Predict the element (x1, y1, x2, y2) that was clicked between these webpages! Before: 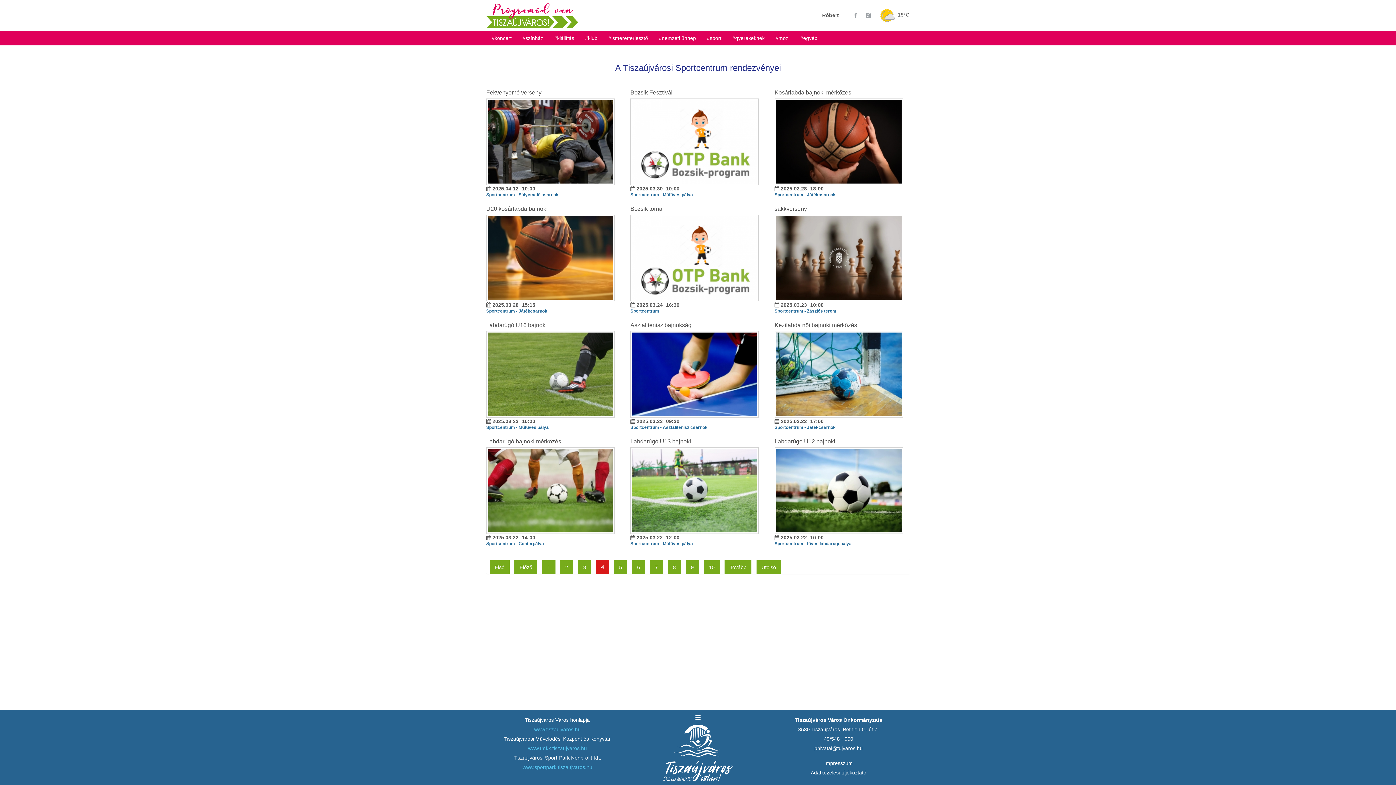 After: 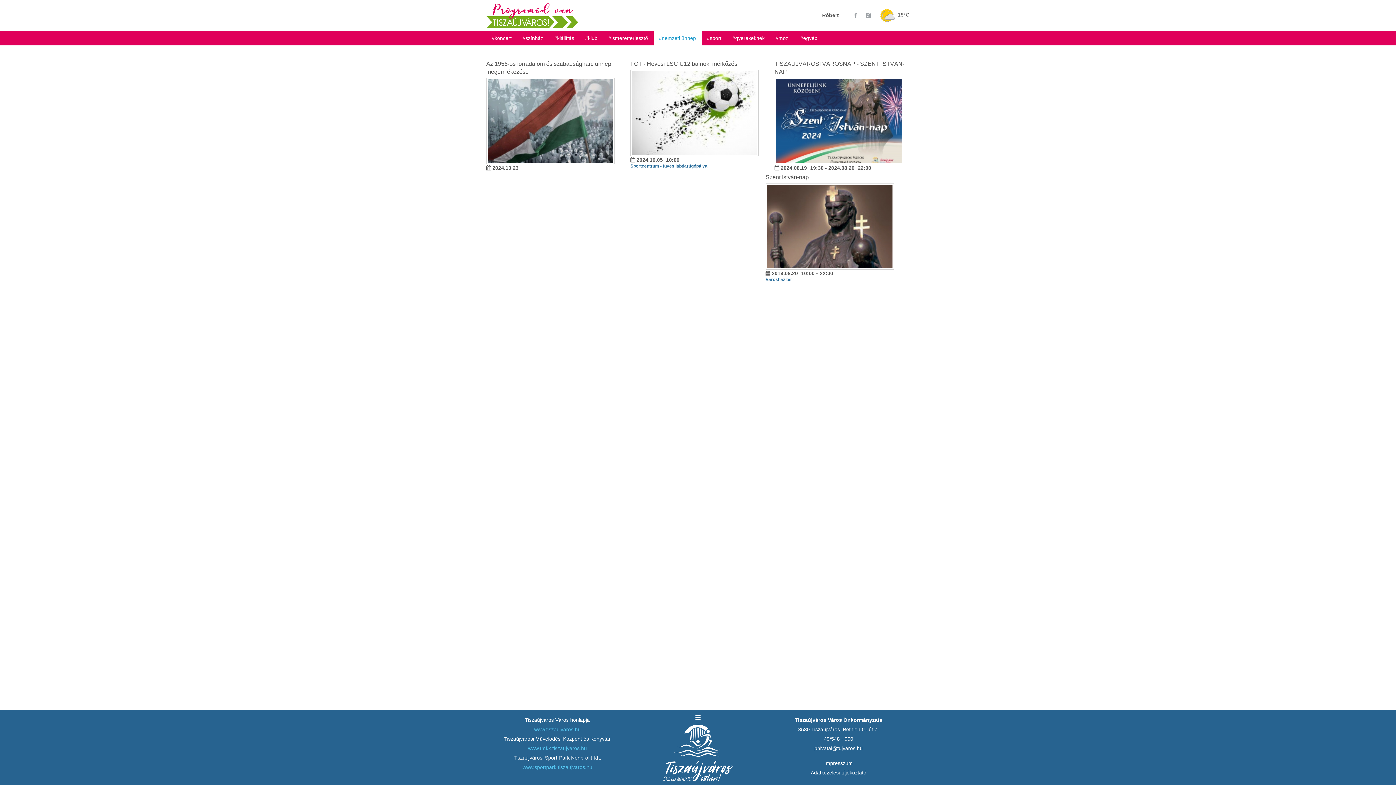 Action: bbox: (653, 30, 701, 45) label: #nemzeti ünnep